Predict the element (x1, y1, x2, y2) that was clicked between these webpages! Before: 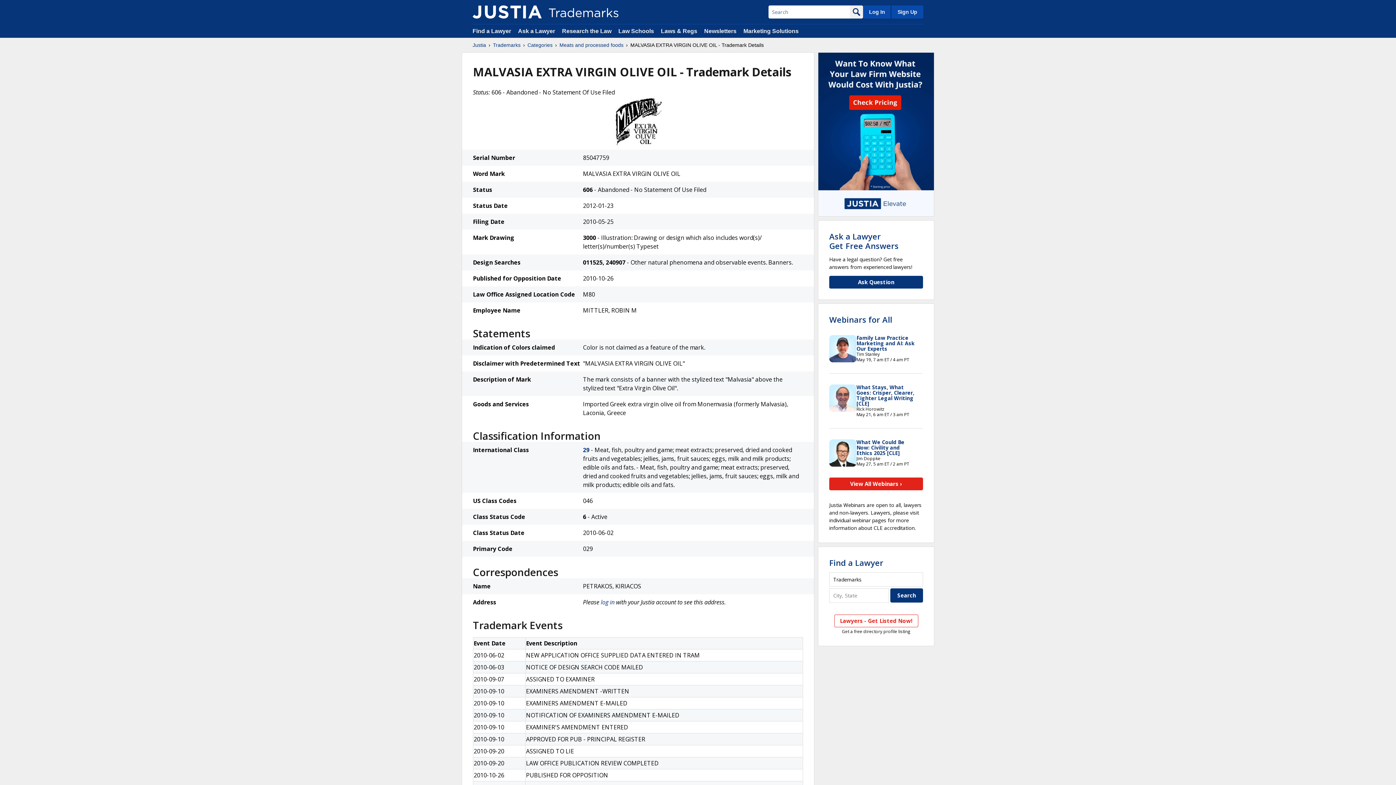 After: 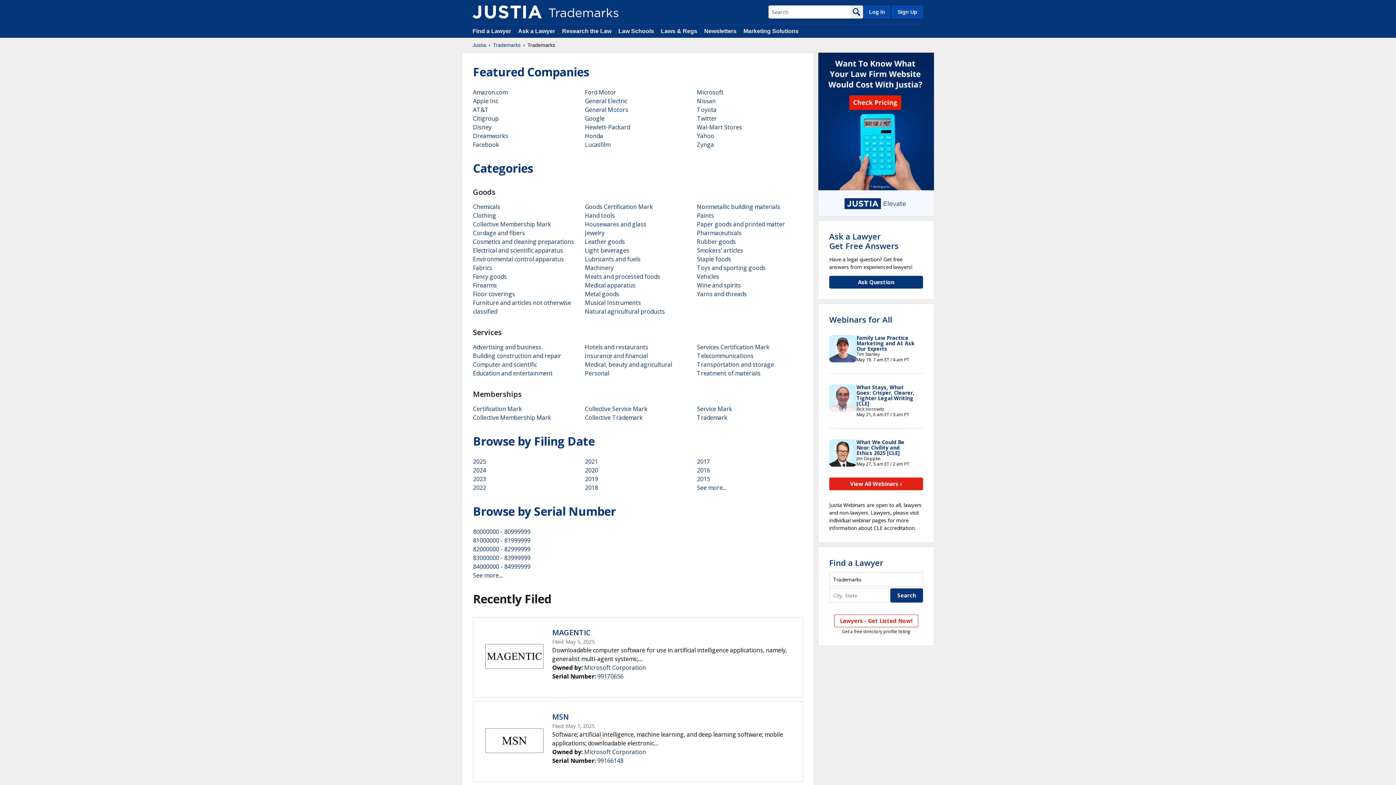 Action: bbox: (472, 5, 541, 18)